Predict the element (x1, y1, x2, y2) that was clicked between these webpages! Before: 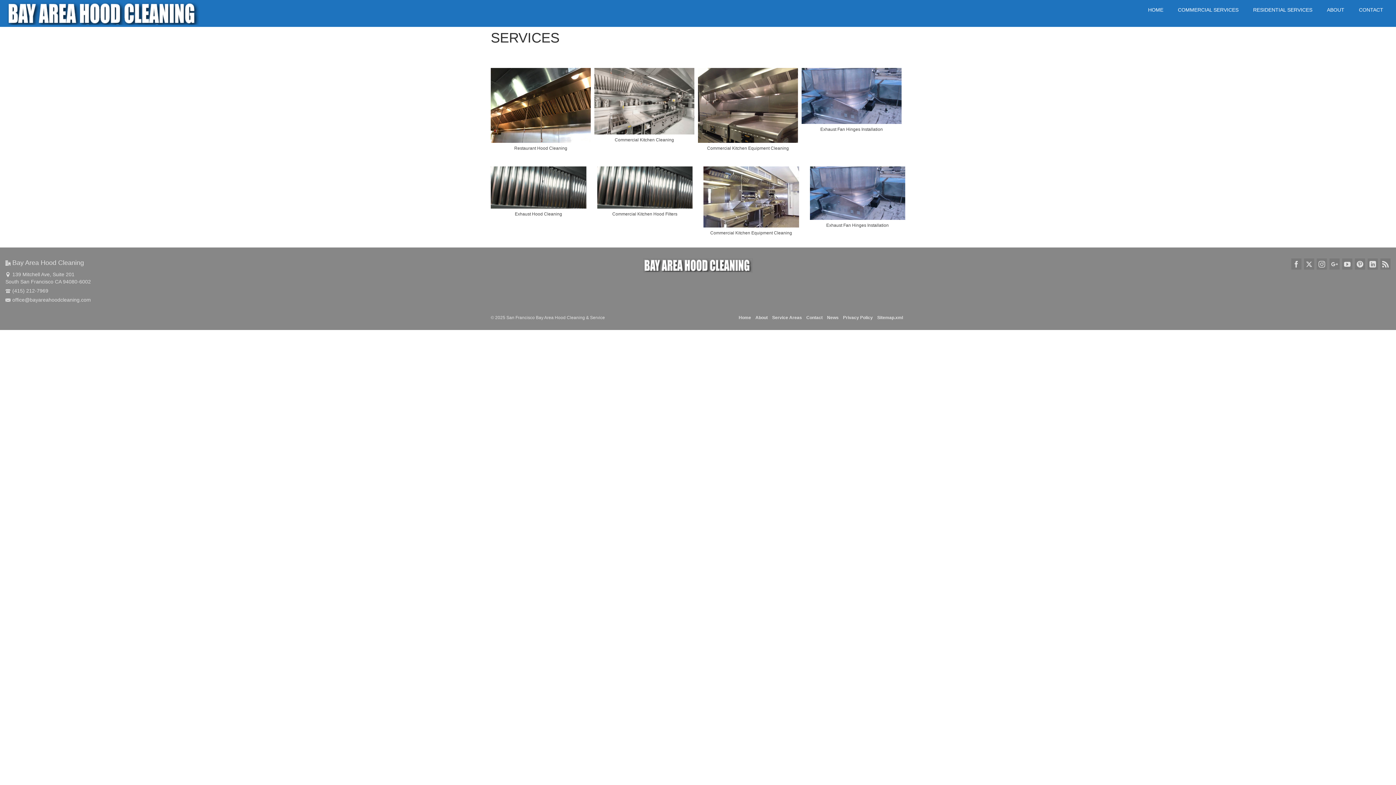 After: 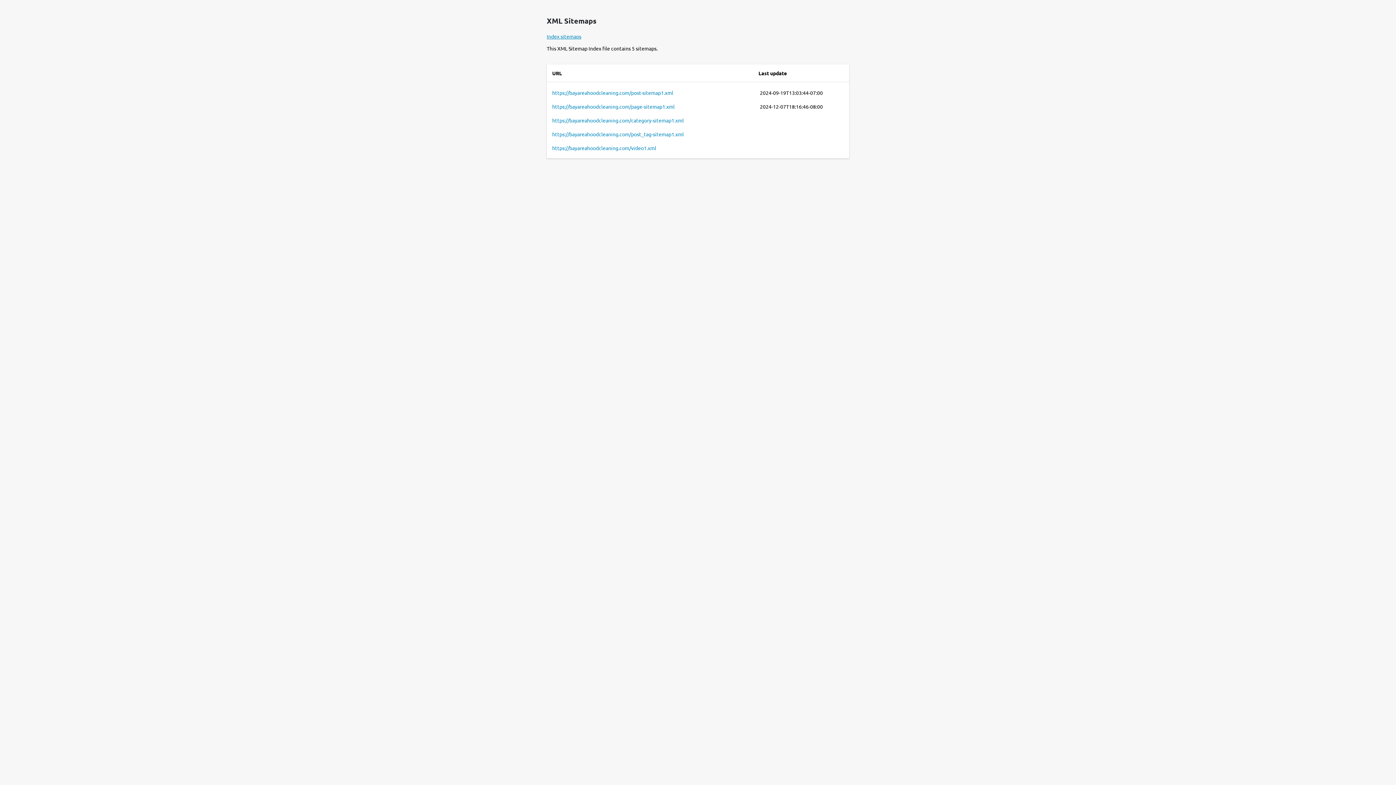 Action: label: Sitemap.xml bbox: (875, 312, 905, 323)